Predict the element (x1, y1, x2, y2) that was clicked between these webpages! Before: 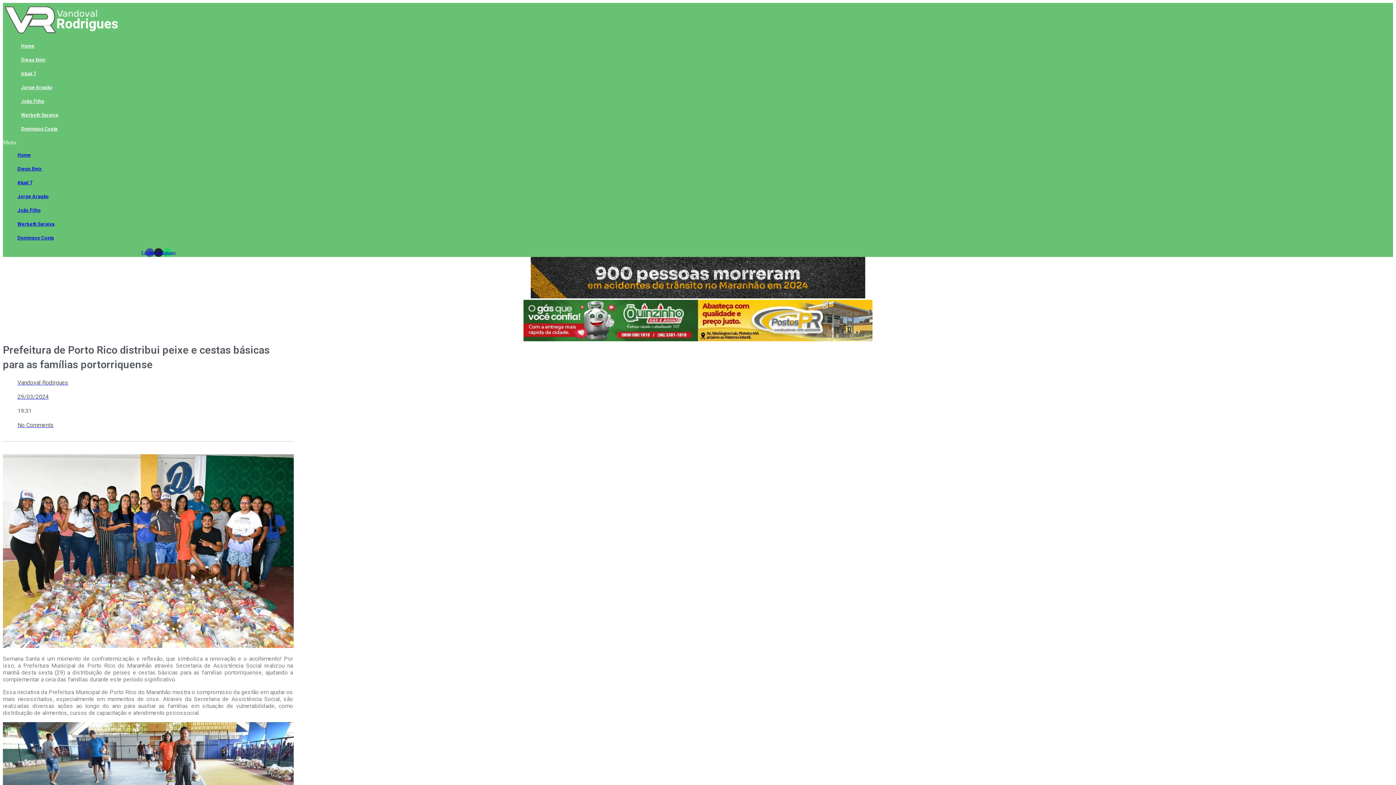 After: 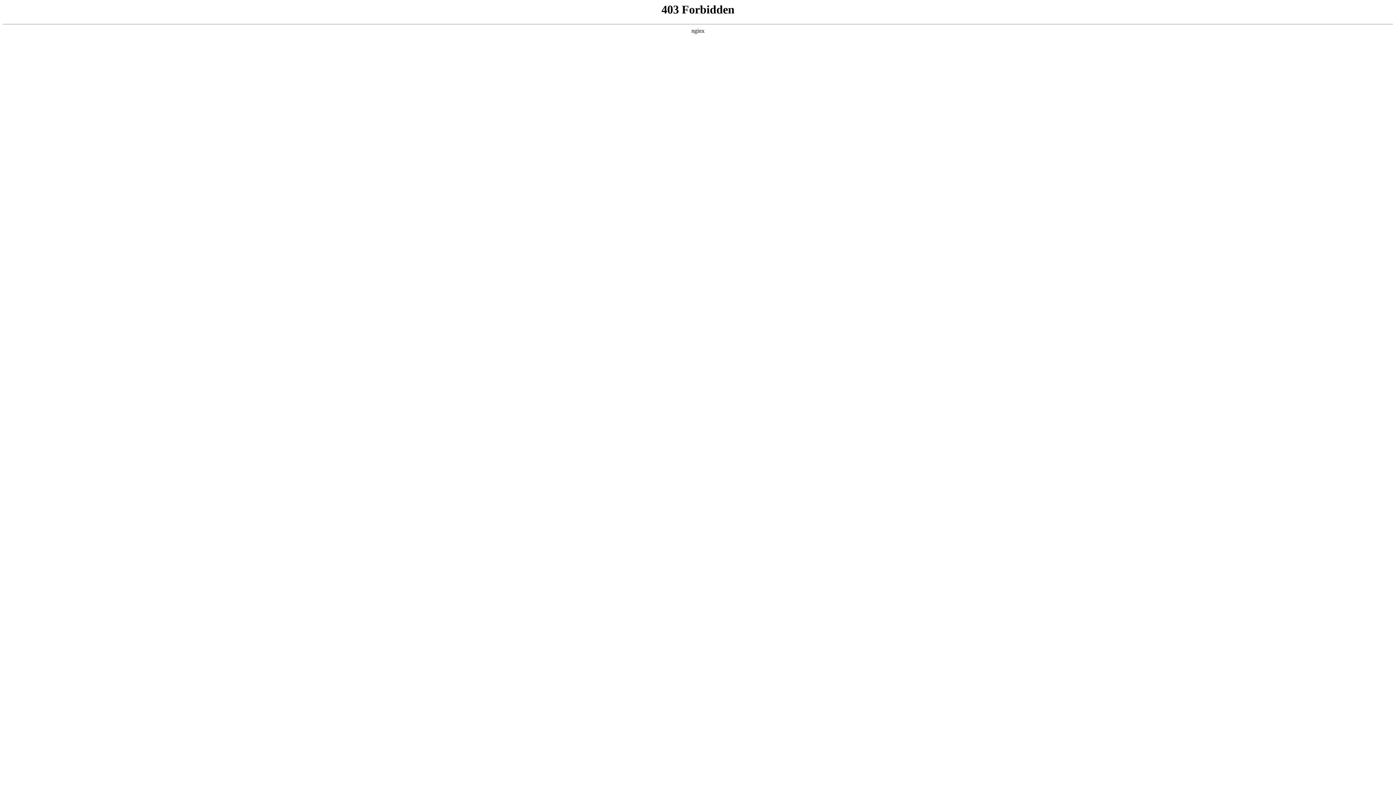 Action: bbox: (17, 112, 61, 117) label: Werbeth Saraiva